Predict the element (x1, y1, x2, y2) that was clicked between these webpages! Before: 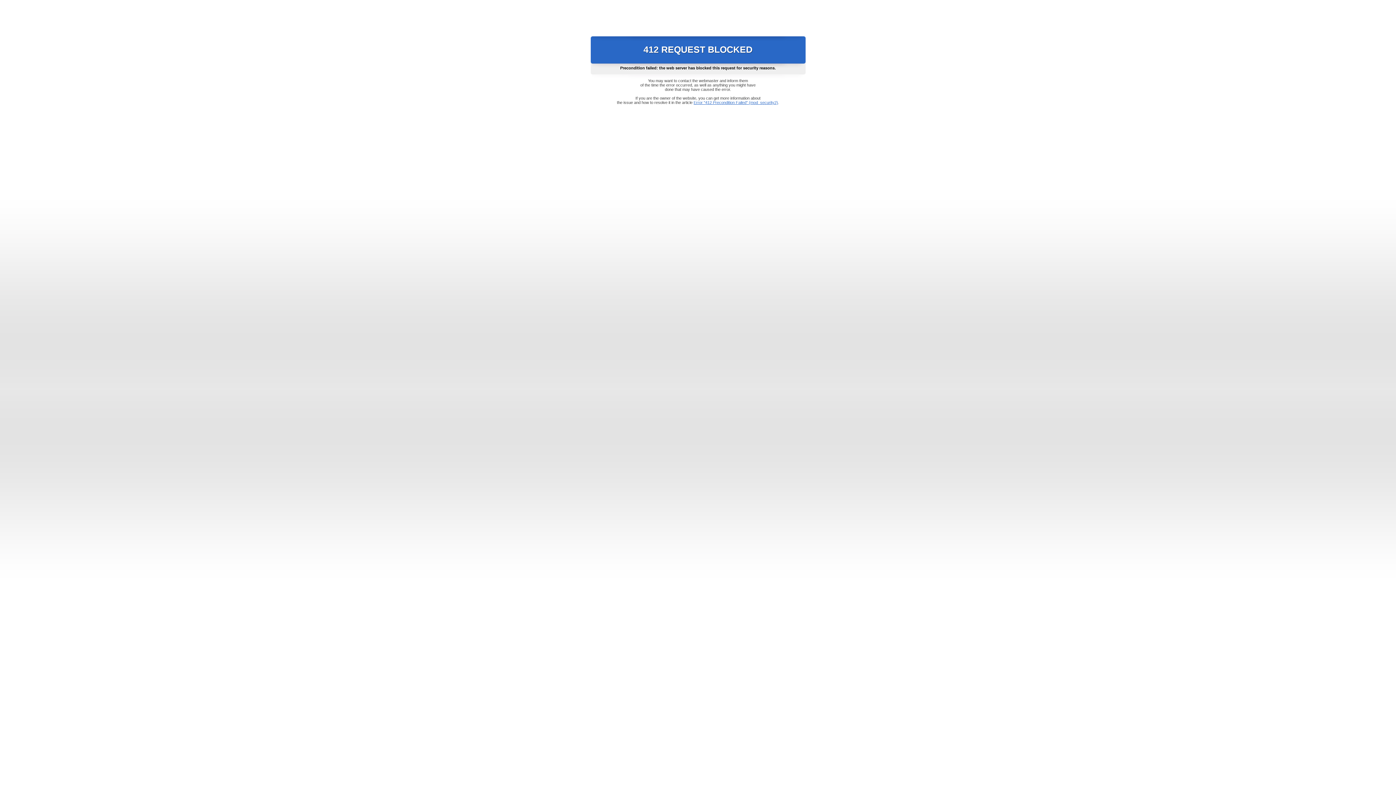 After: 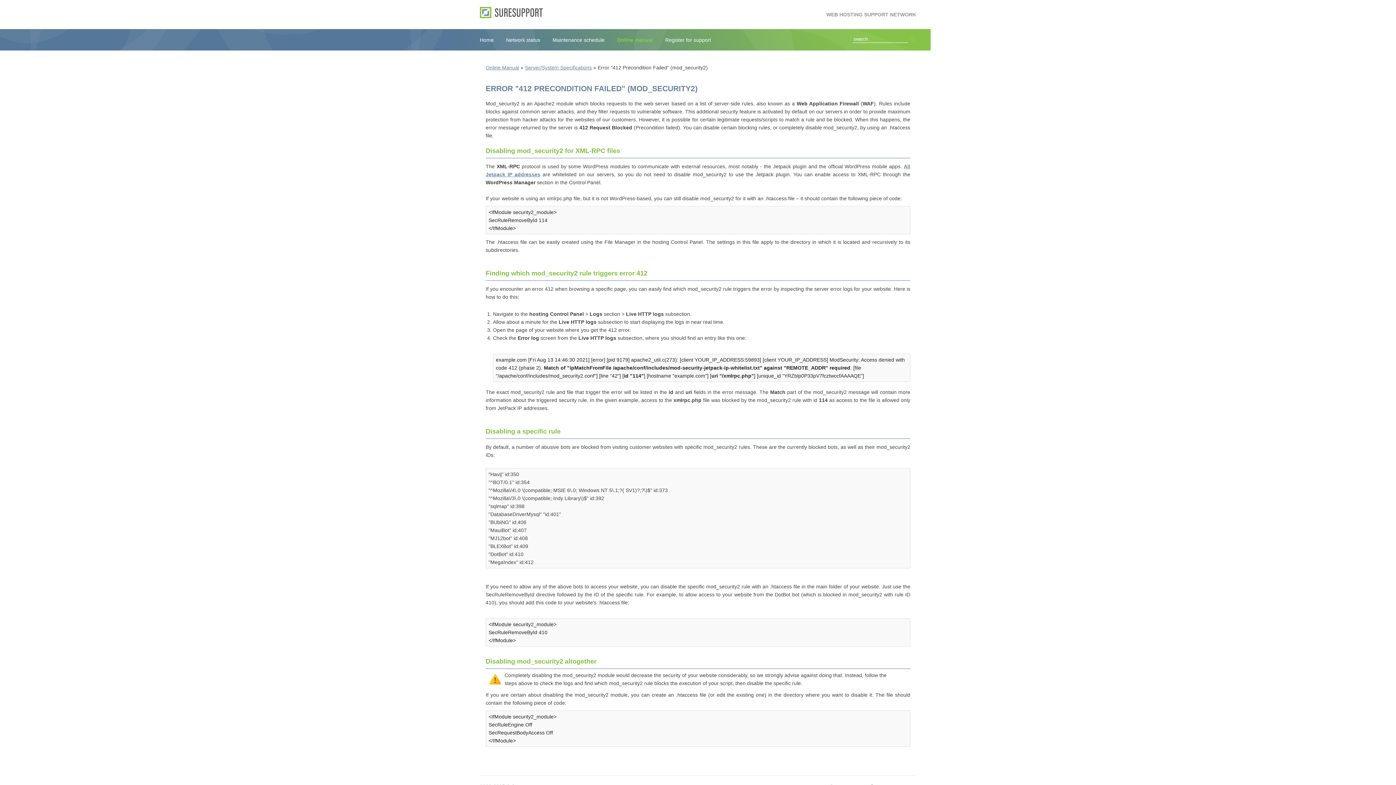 Action: label: Error "412 Precondition Failed" (mod_security2) bbox: (693, 100, 778, 104)